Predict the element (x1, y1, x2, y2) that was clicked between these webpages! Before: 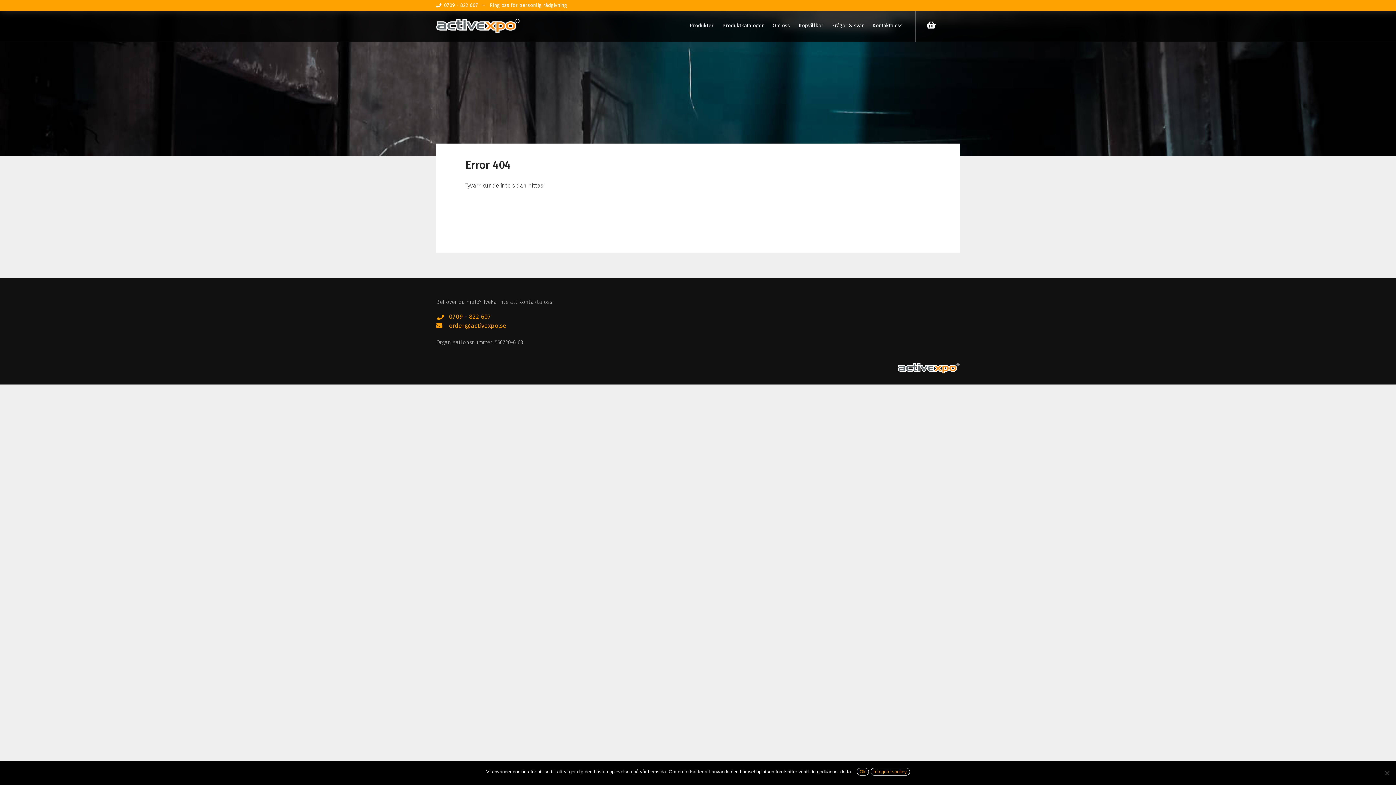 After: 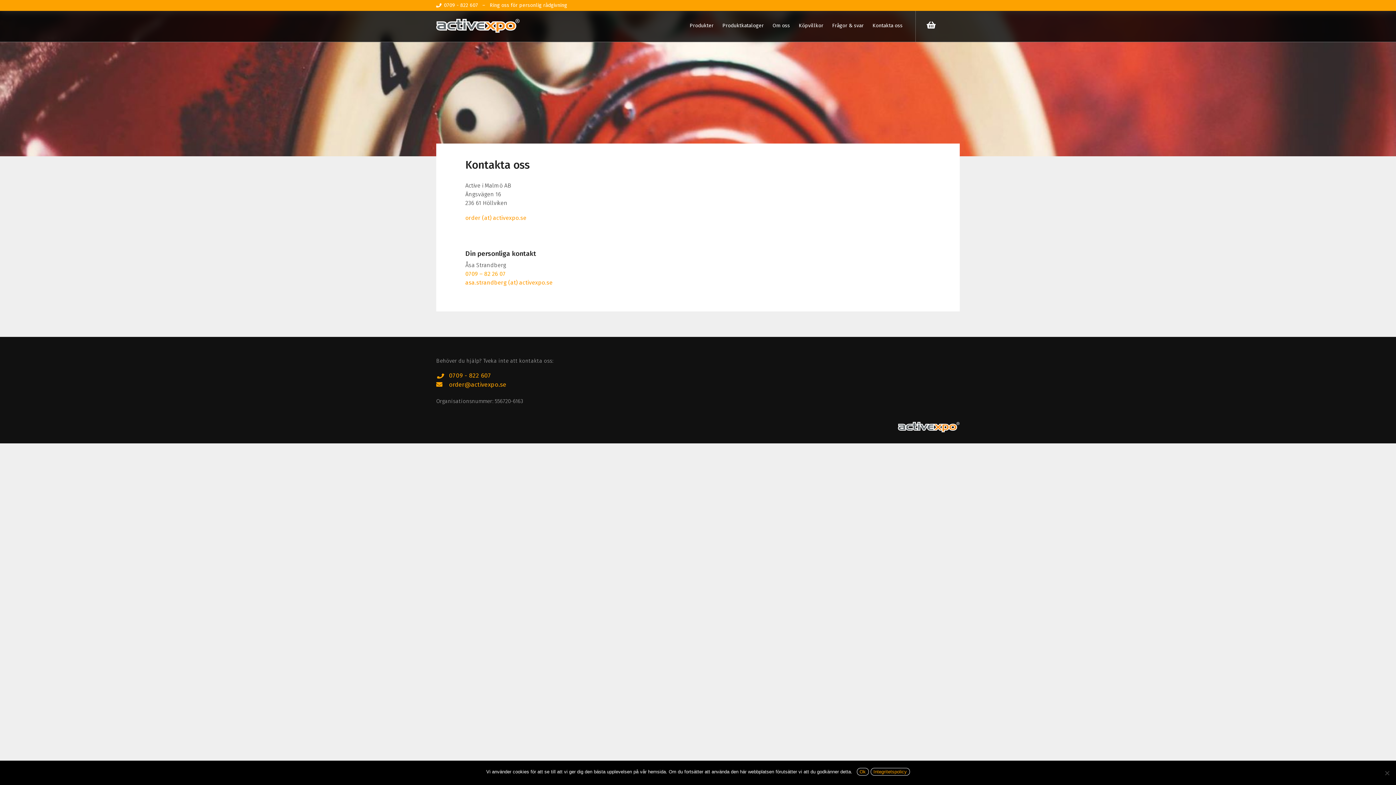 Action: label: Kontakta oss bbox: (872, 22, 902, 28)